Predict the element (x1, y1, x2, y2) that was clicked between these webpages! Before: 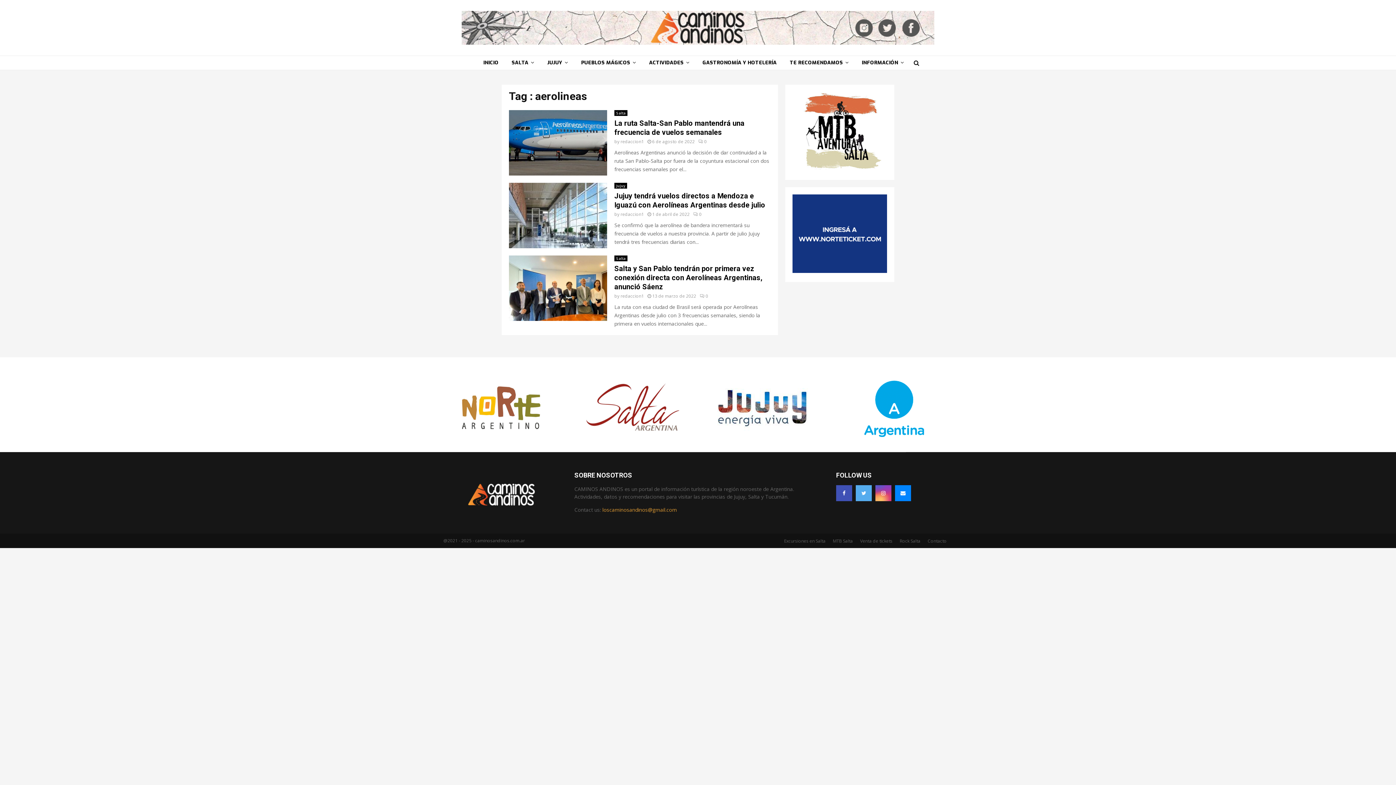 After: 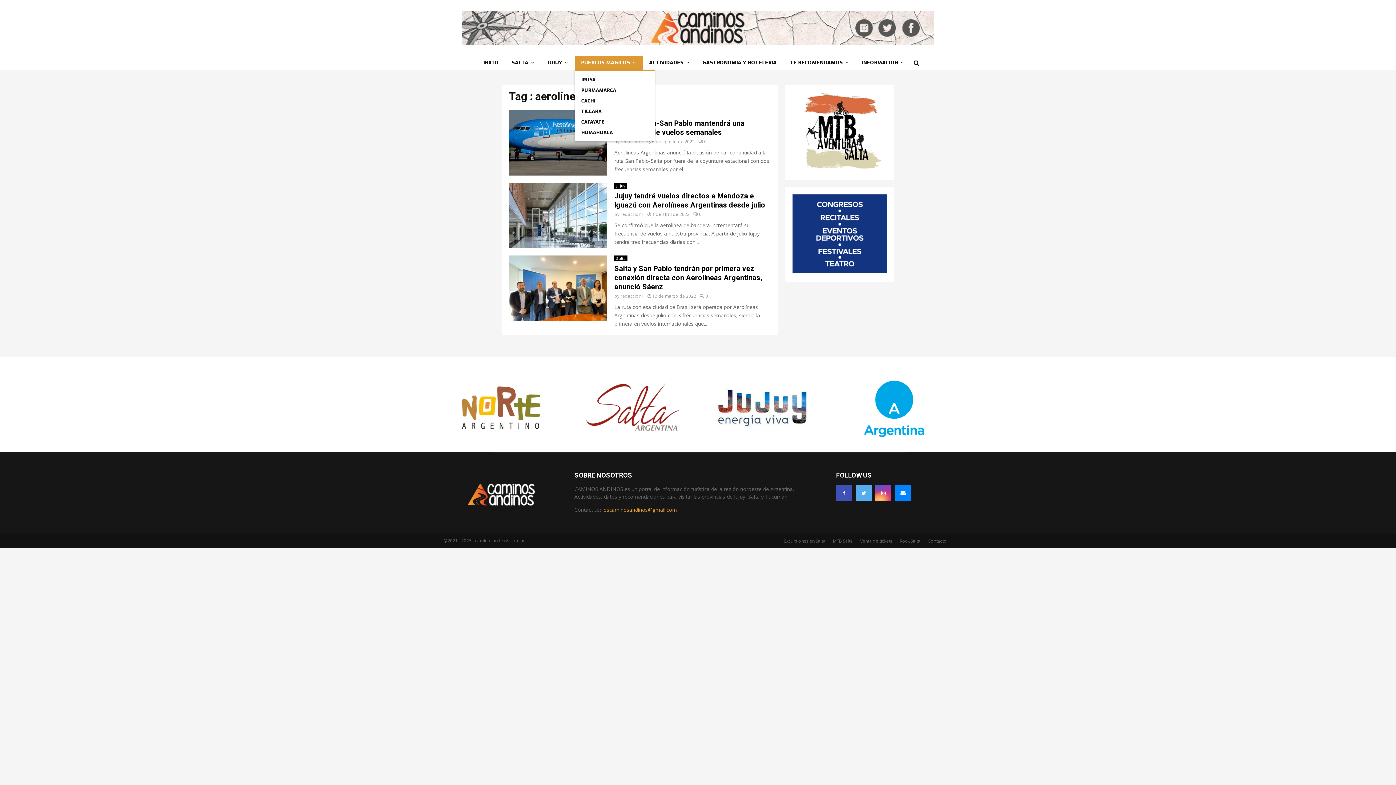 Action: bbox: (574, 55, 642, 70) label: PUEBLOS MÁGICOS